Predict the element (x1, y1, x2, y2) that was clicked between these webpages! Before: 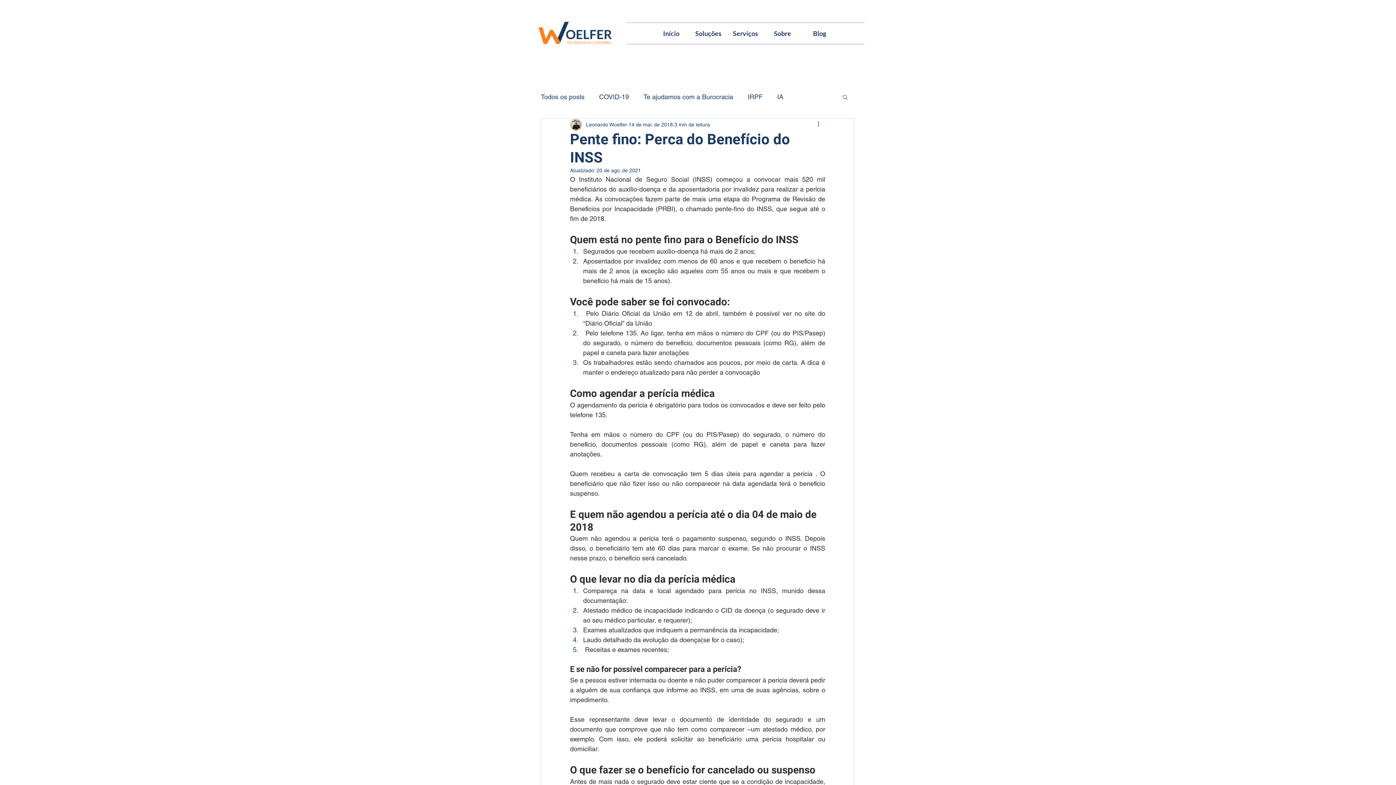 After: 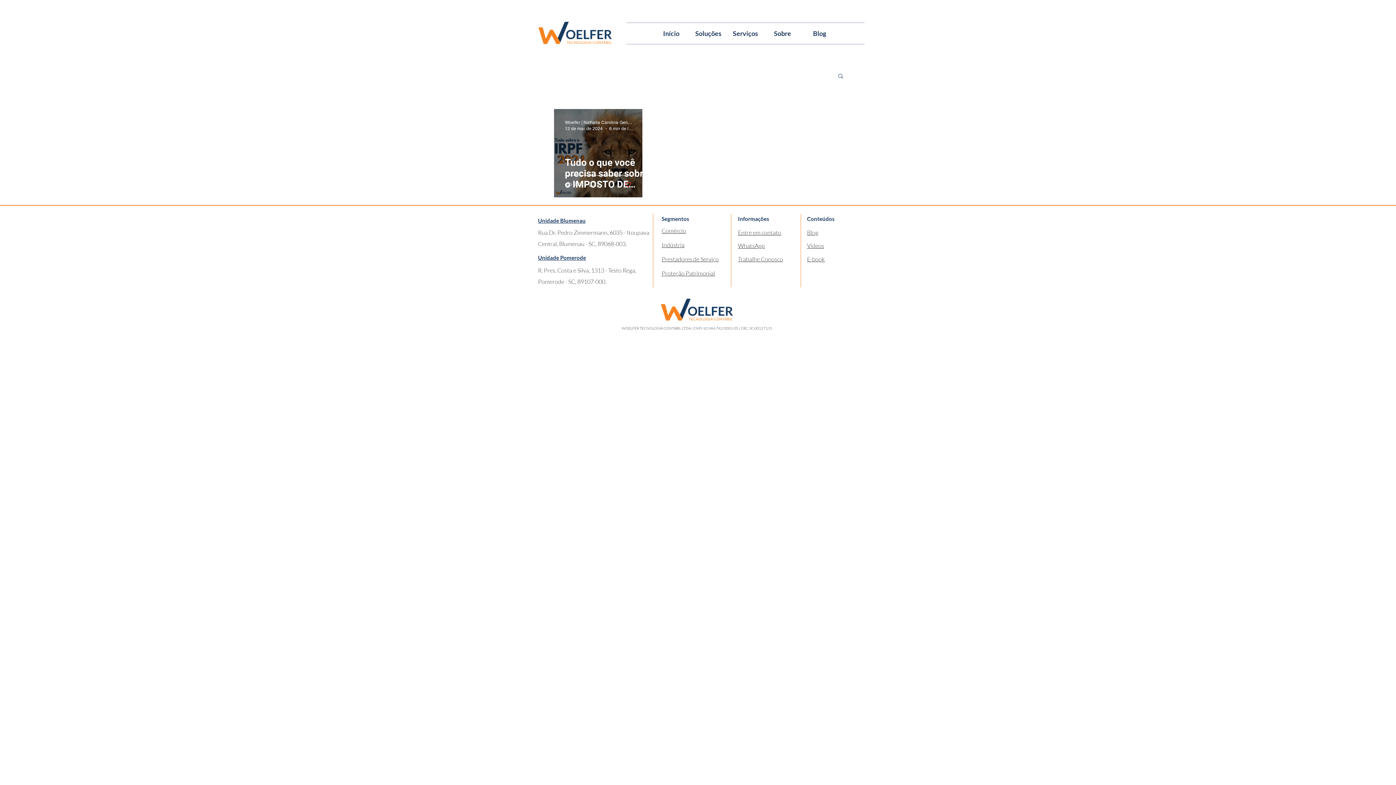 Action: label: IRPF bbox: (748, 91, 762, 102)